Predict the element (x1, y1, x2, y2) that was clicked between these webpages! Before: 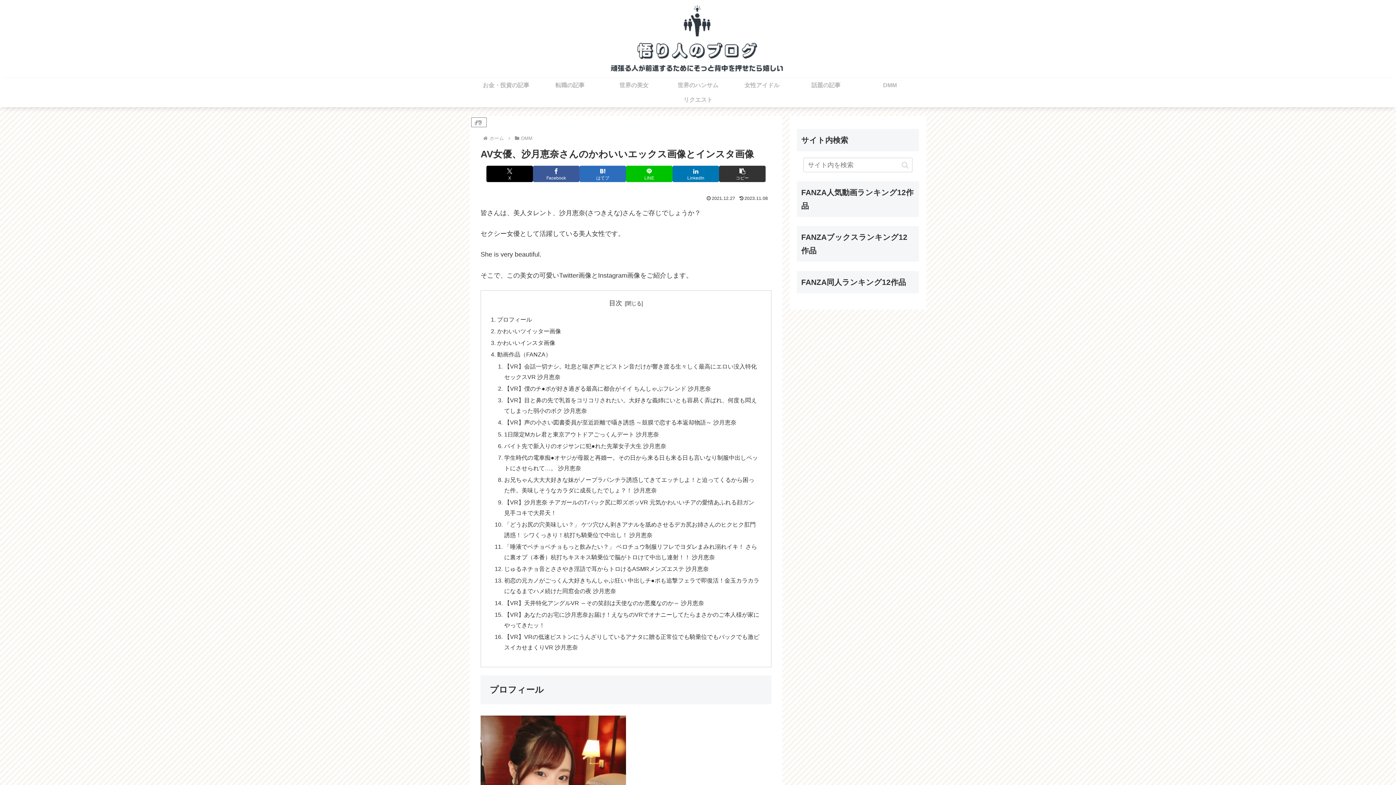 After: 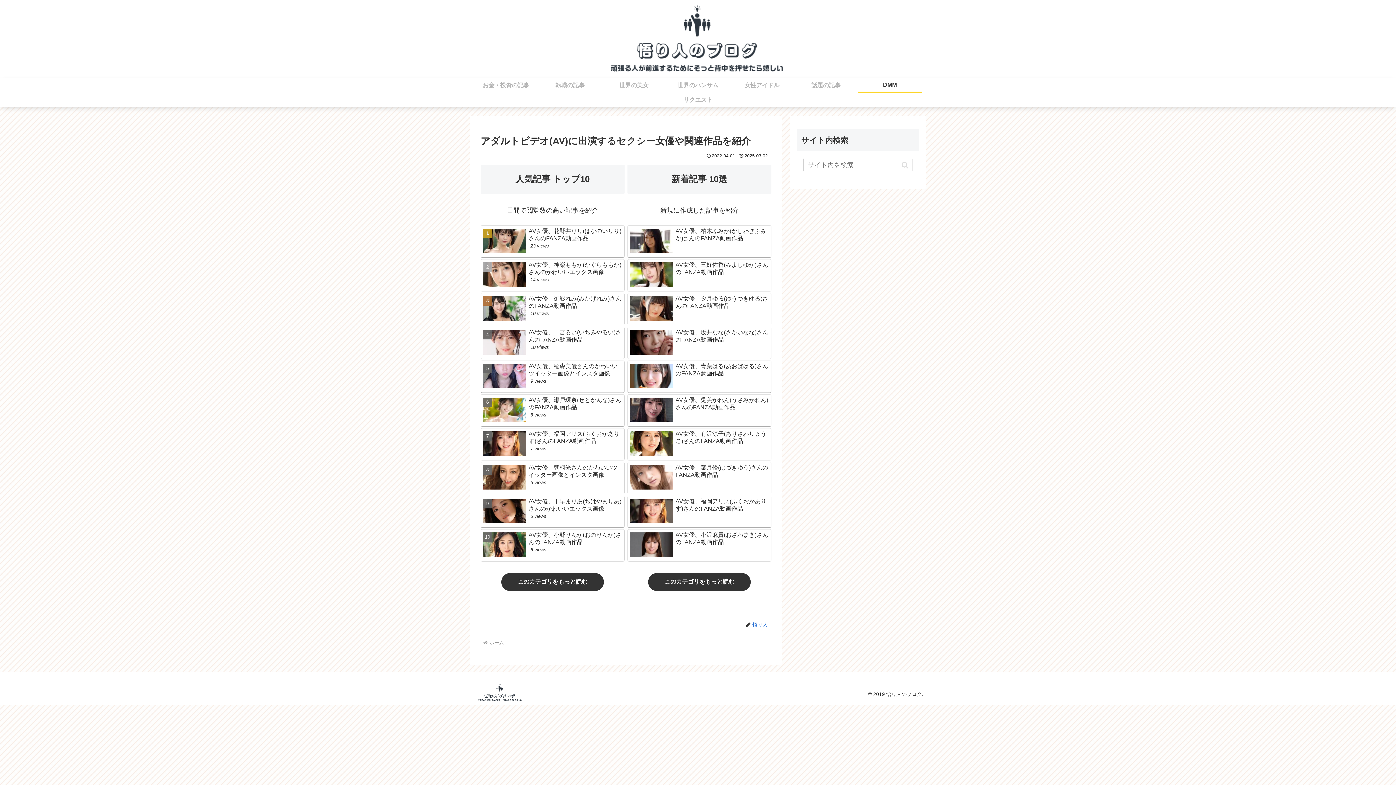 Action: bbox: (858, 78, 922, 92) label: DMM